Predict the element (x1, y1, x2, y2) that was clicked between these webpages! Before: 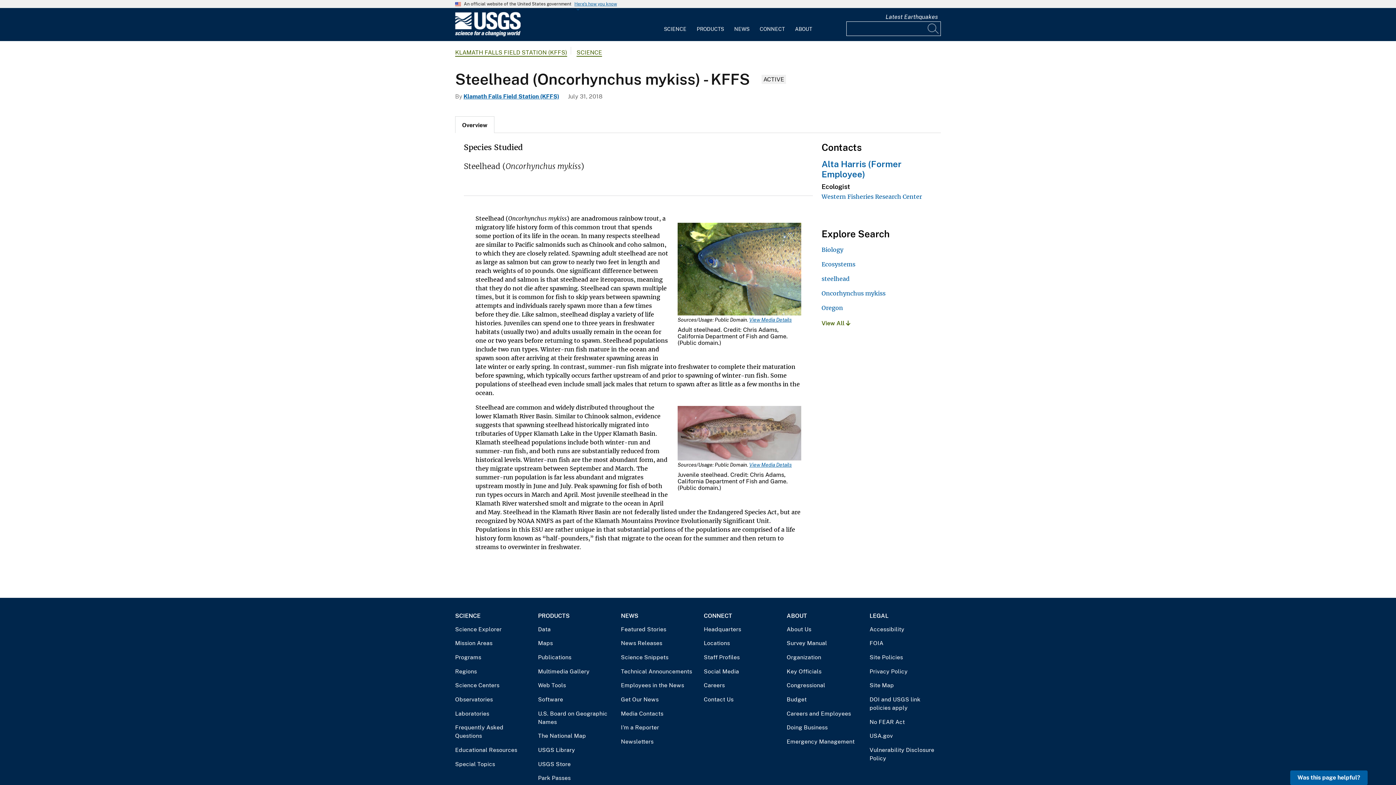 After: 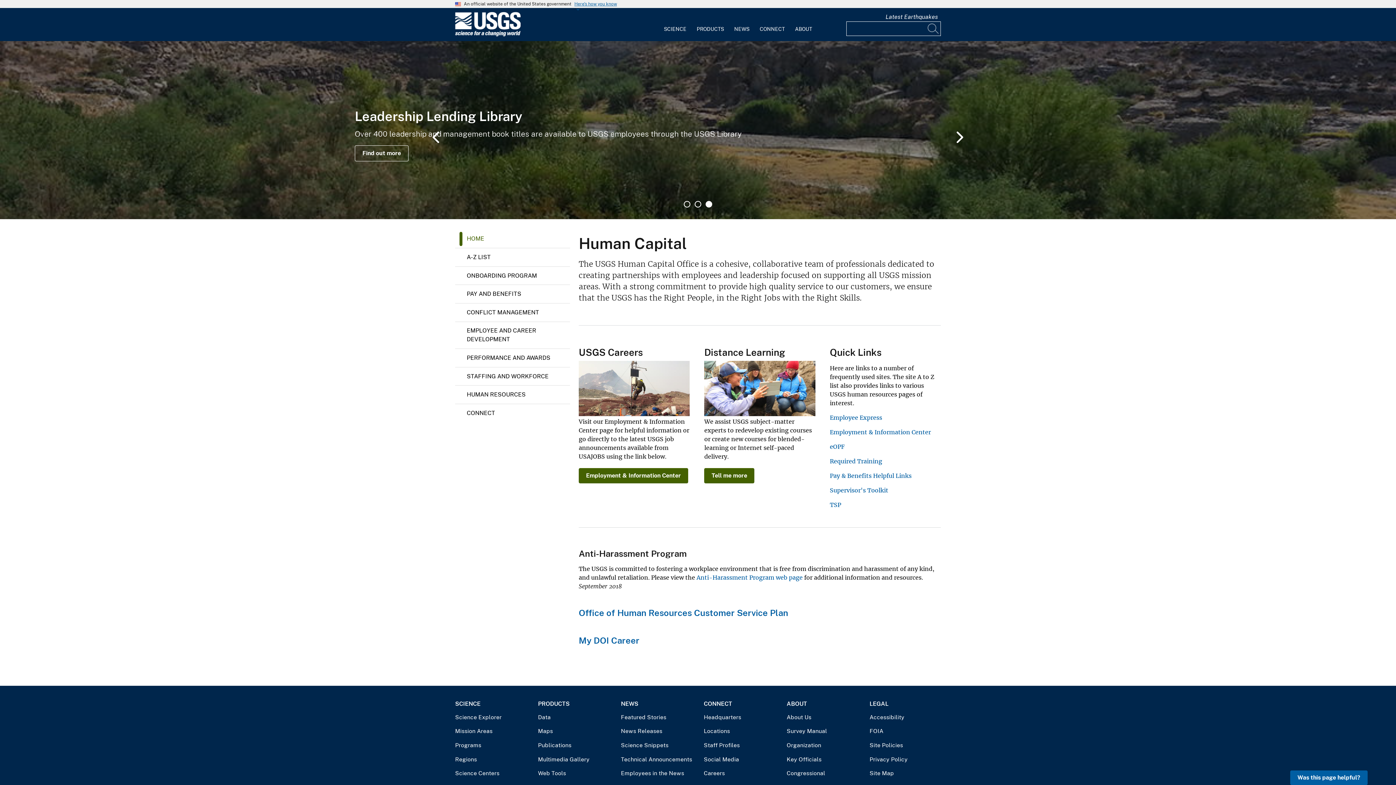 Action: bbox: (704, 681, 775, 689) label: Careers